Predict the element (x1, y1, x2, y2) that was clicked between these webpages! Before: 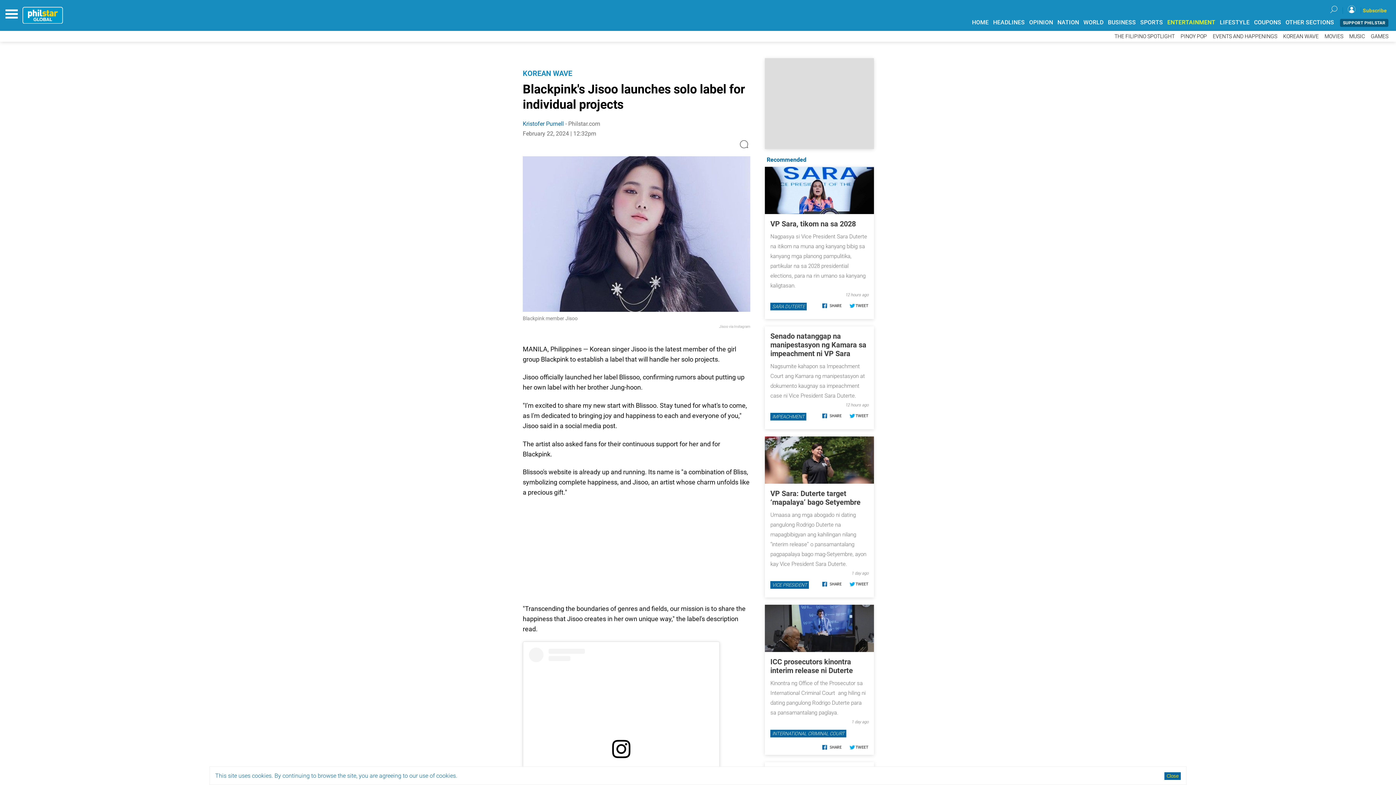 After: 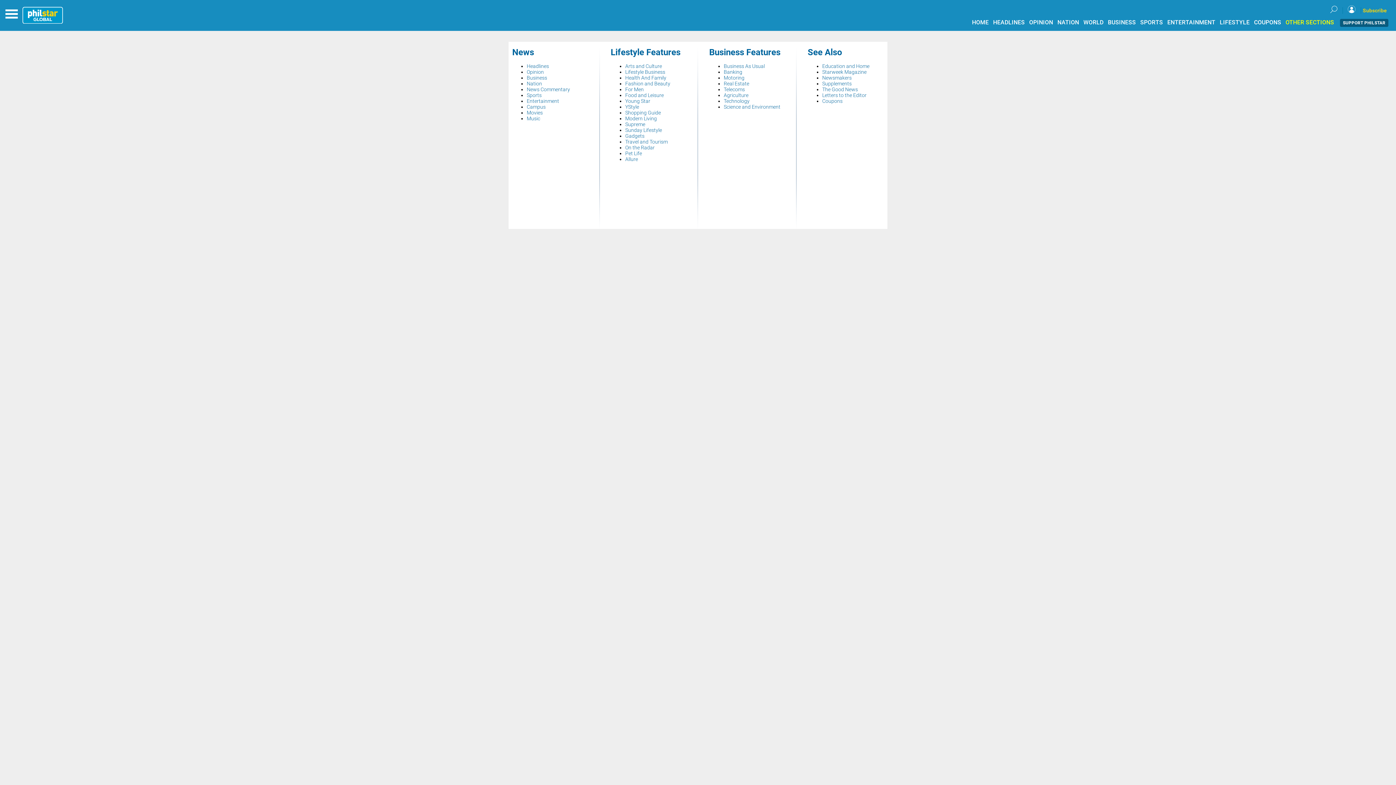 Action: bbox: (1340, 18, 1388, 25) label: OTHER SECTIONS